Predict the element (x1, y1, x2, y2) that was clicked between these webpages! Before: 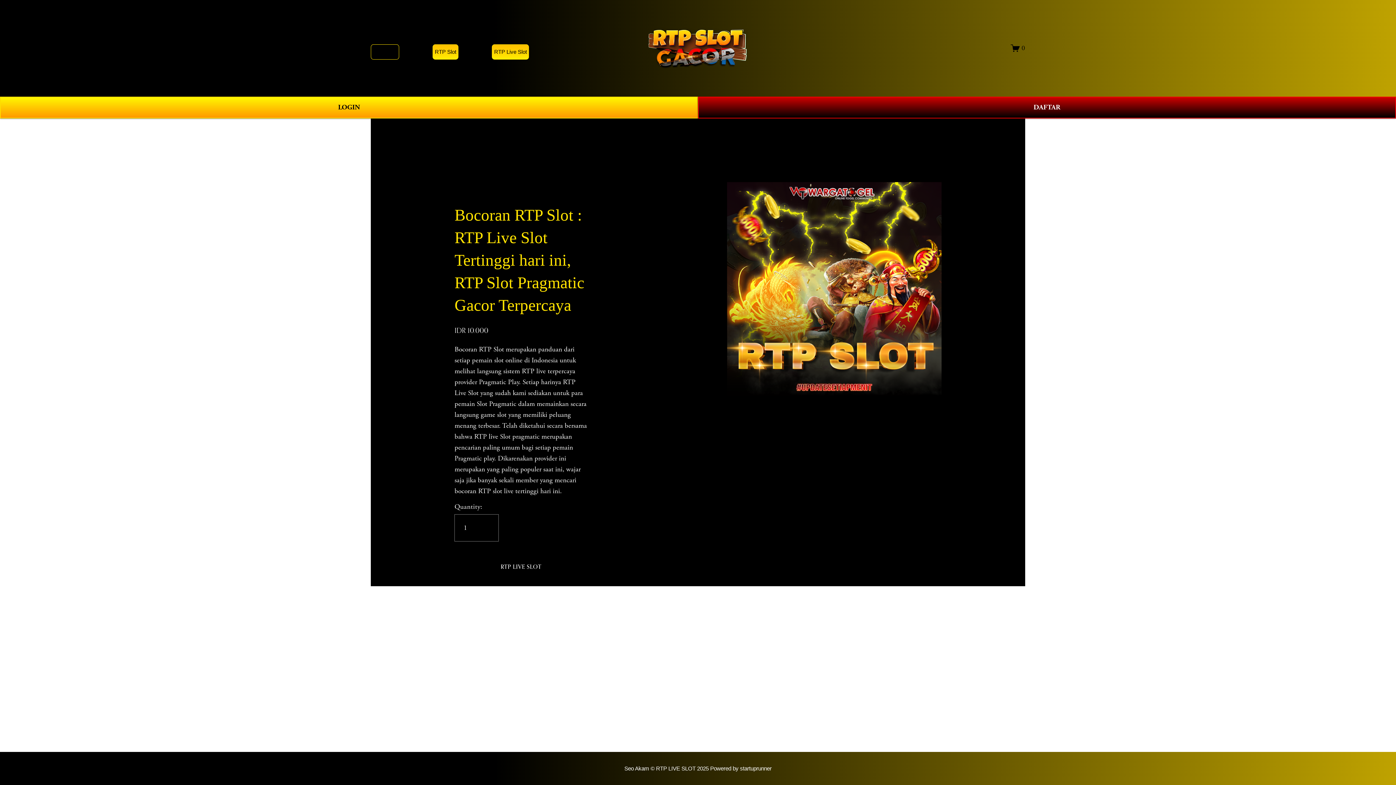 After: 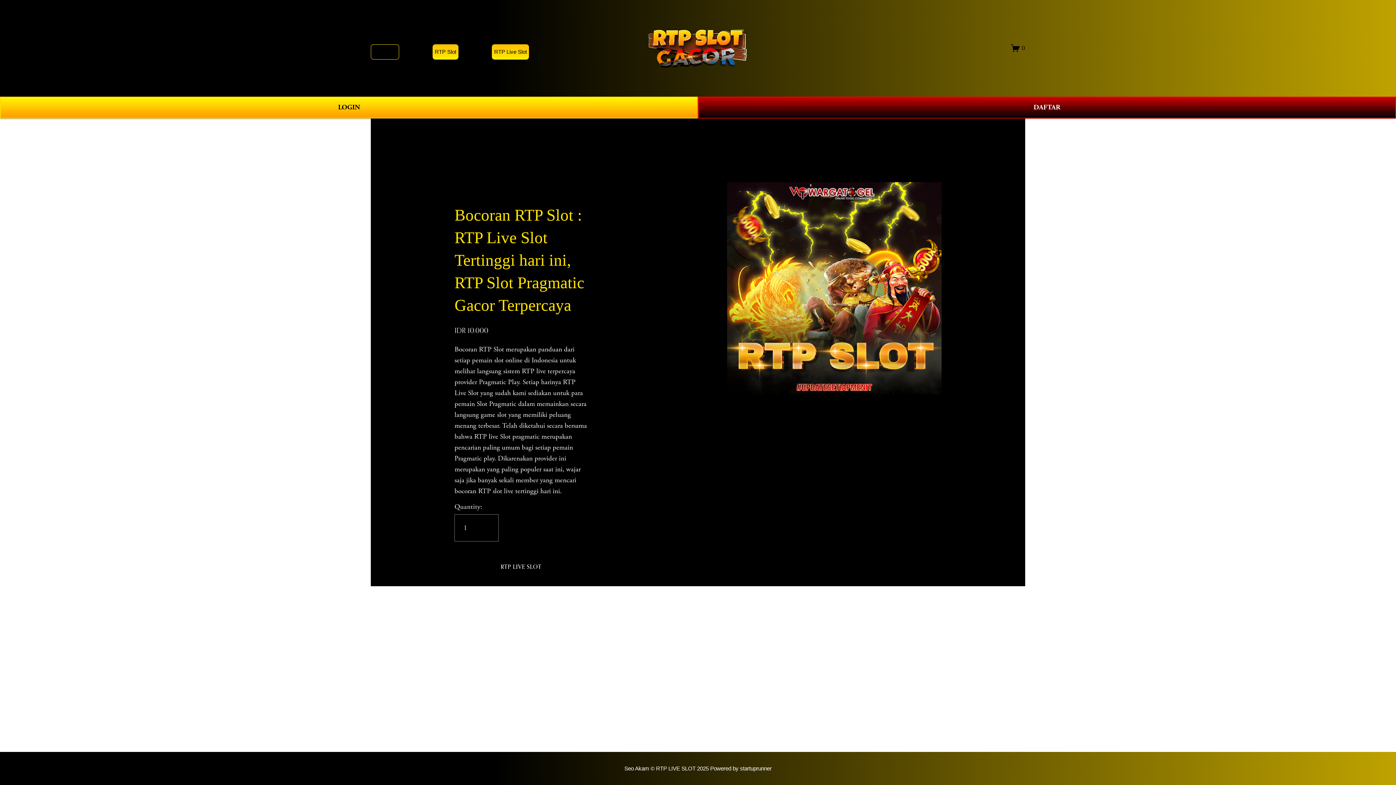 Action: label: RTP LIVE SLOT bbox: (454, 556, 587, 577)